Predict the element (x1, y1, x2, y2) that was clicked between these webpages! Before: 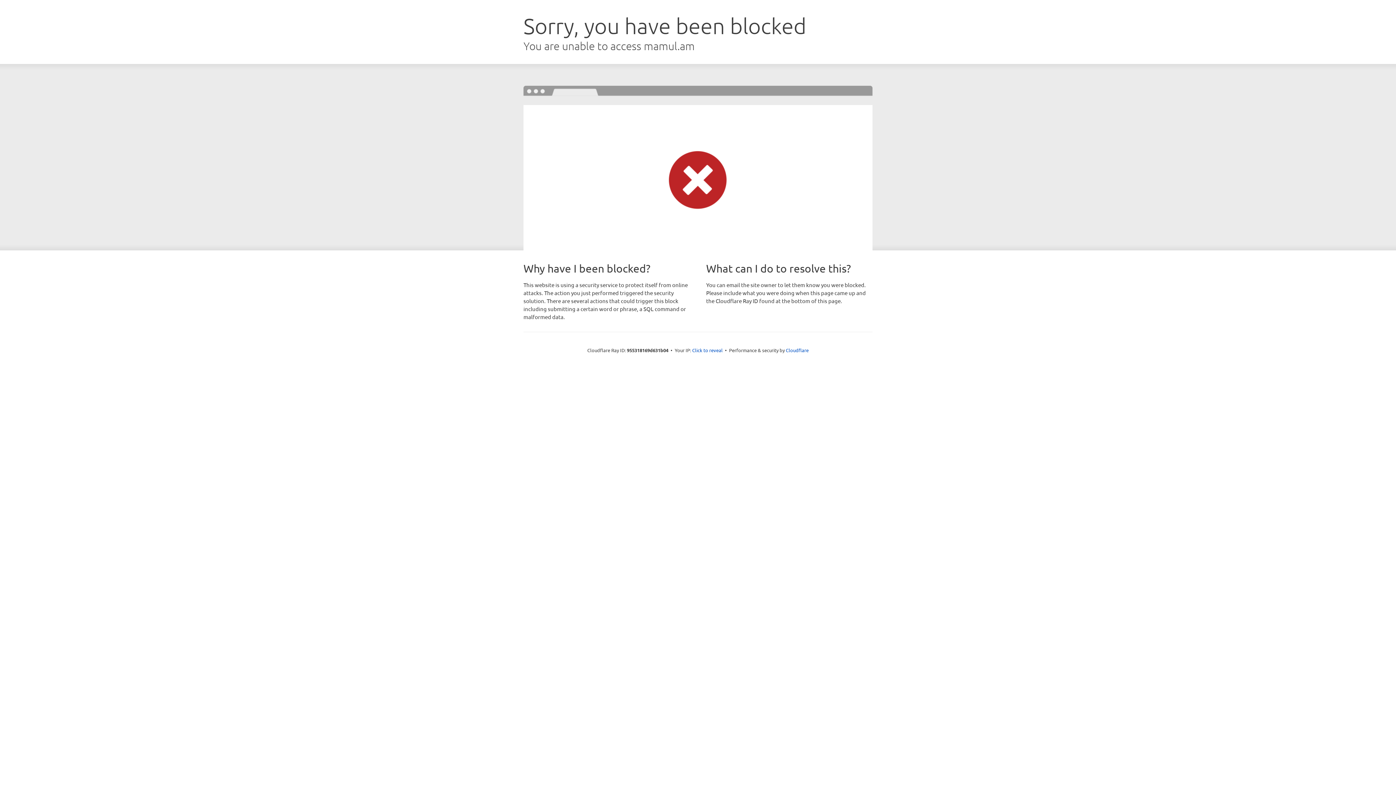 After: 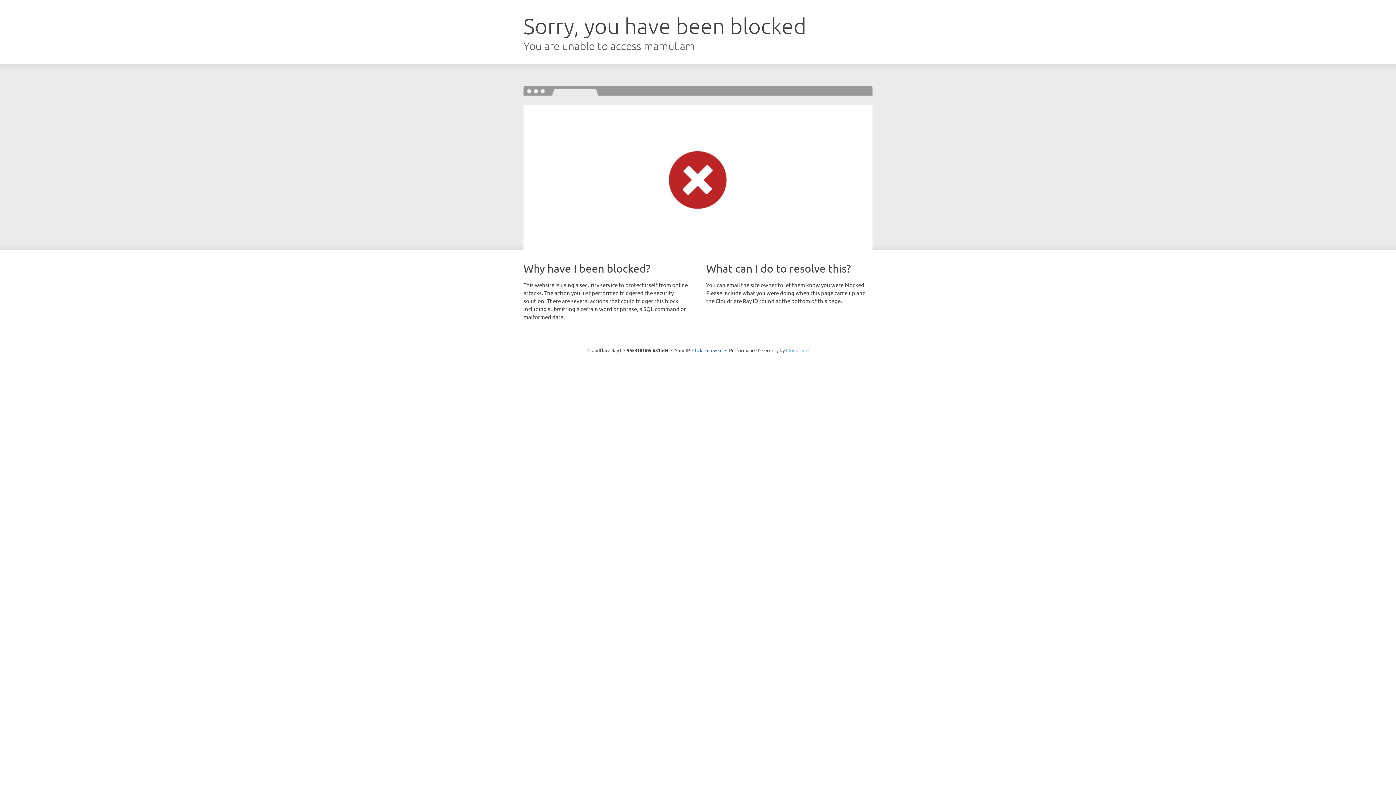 Action: label: Cloudflare bbox: (786, 347, 808, 353)